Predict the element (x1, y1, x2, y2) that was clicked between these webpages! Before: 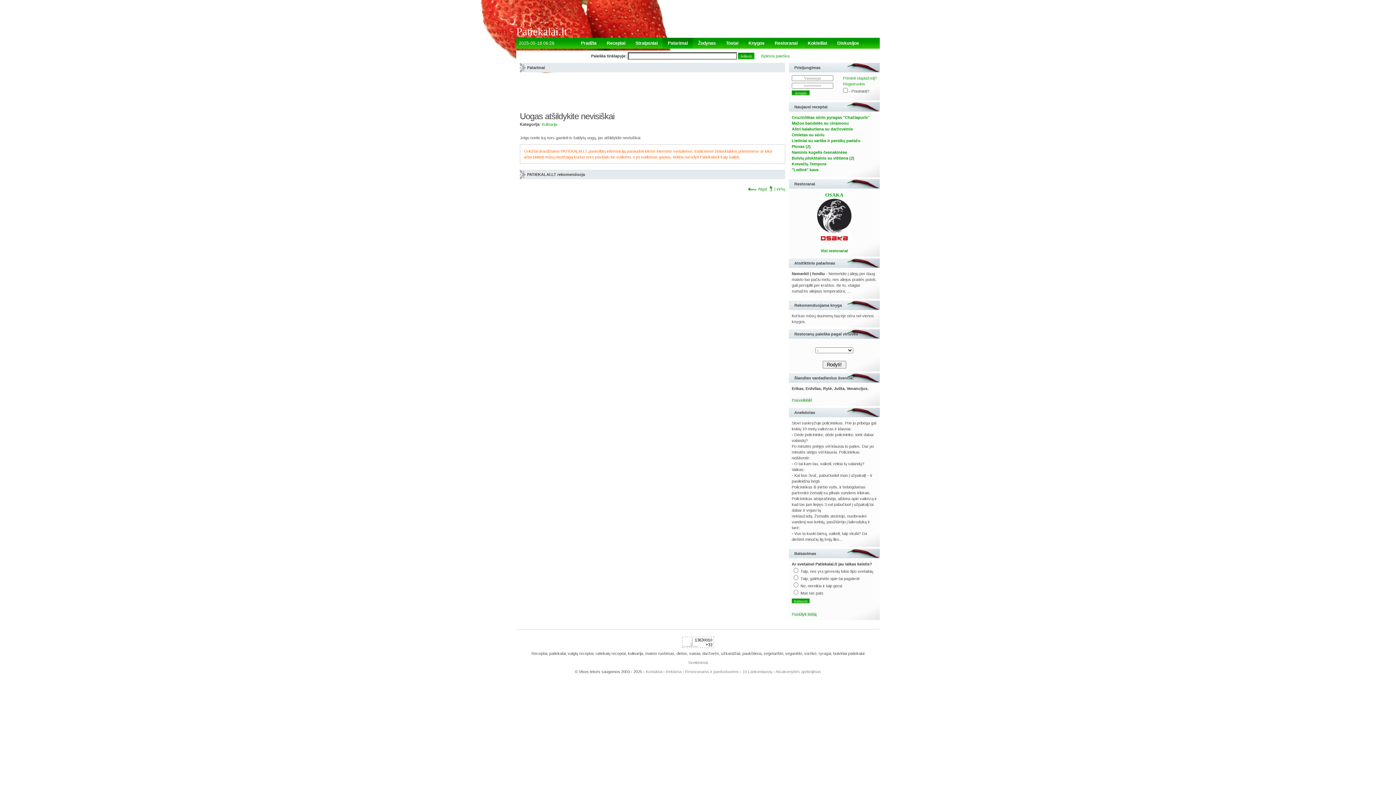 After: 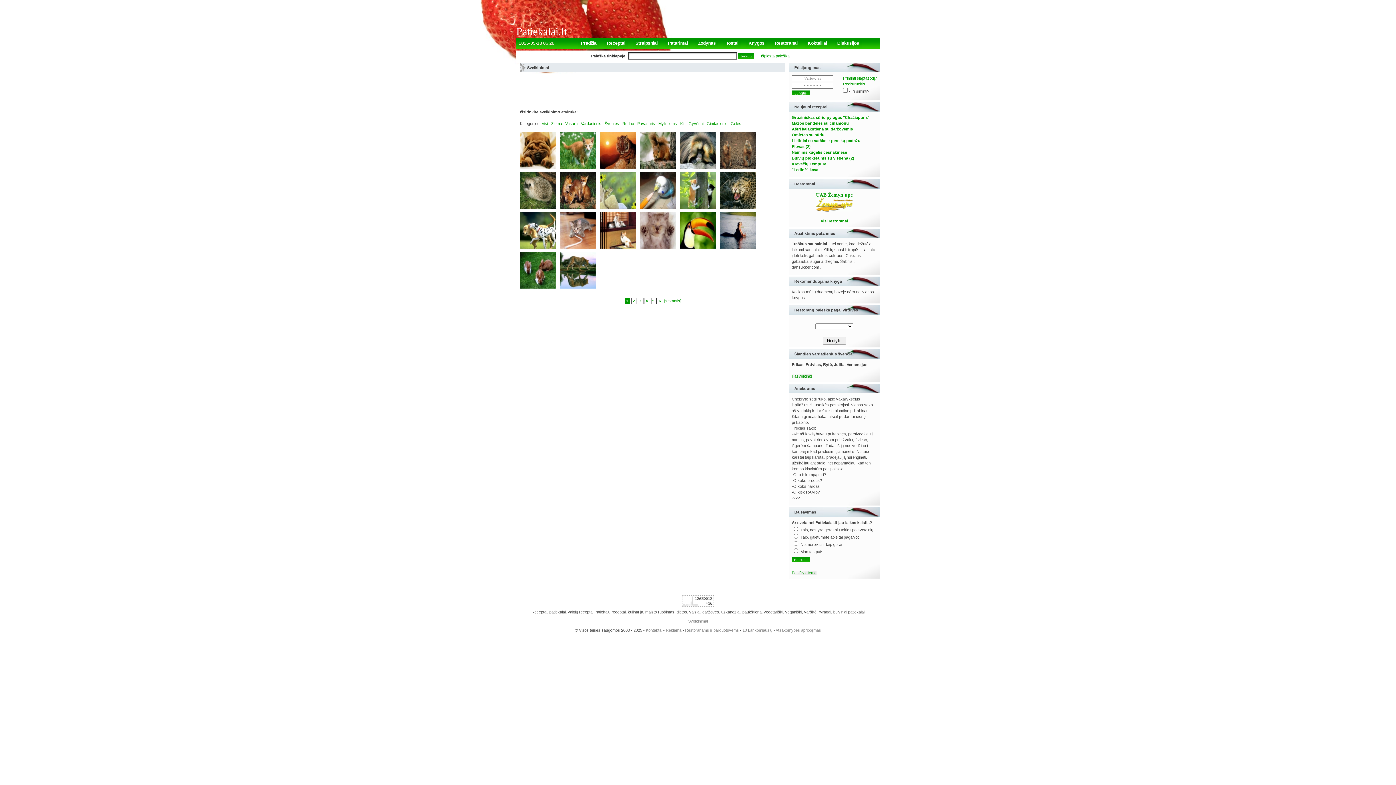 Action: bbox: (792, 398, 812, 402) label: Pasveikink!